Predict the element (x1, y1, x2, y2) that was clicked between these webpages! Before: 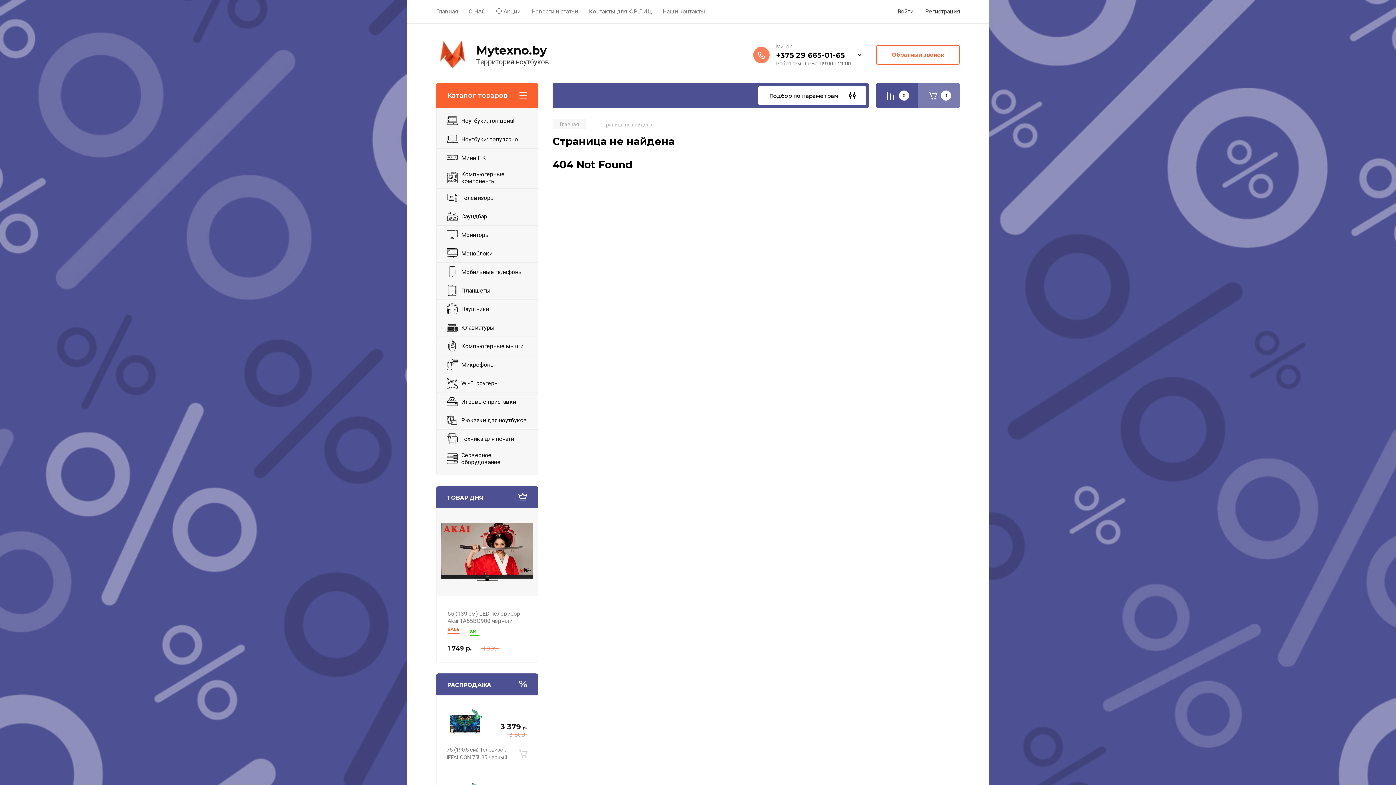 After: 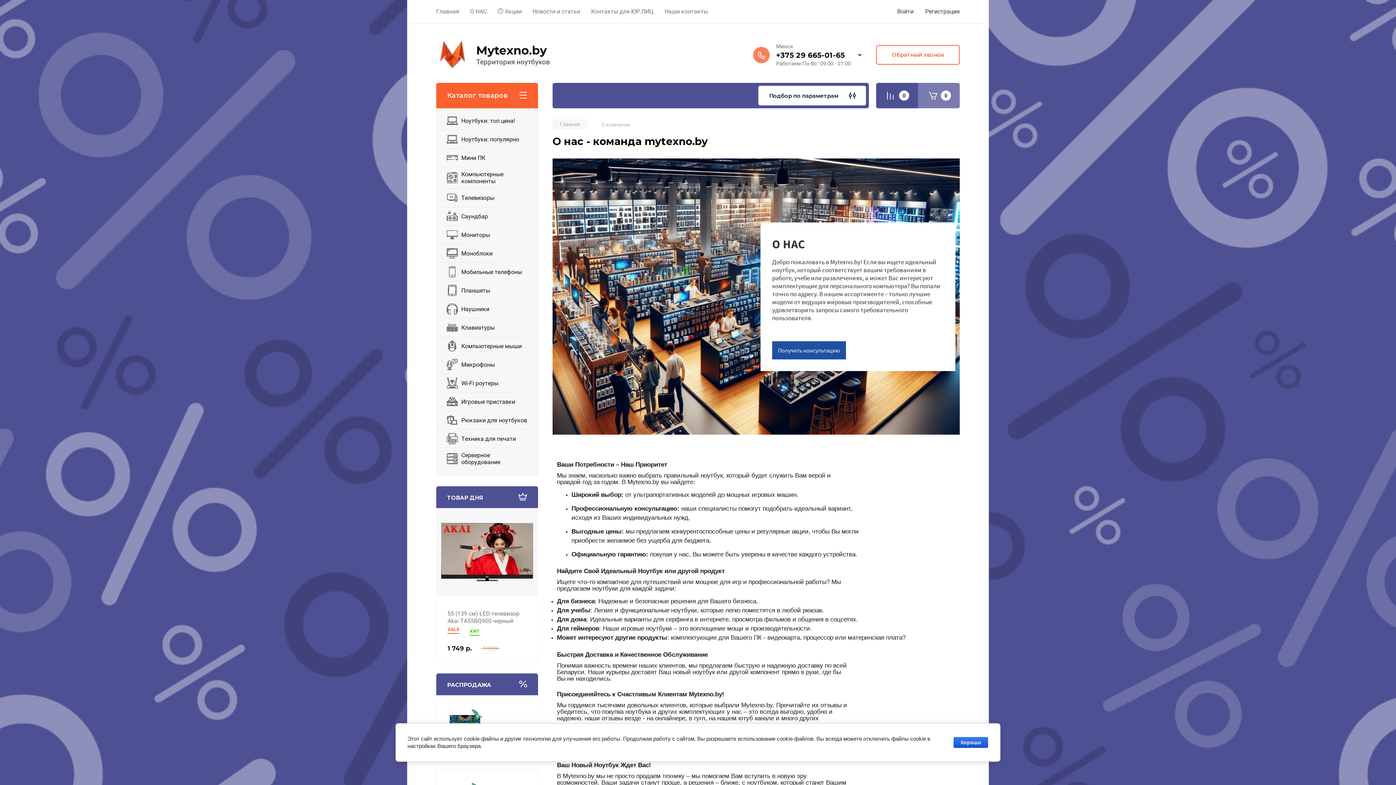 Action: bbox: (468, 0, 485, 22) label: О НАС